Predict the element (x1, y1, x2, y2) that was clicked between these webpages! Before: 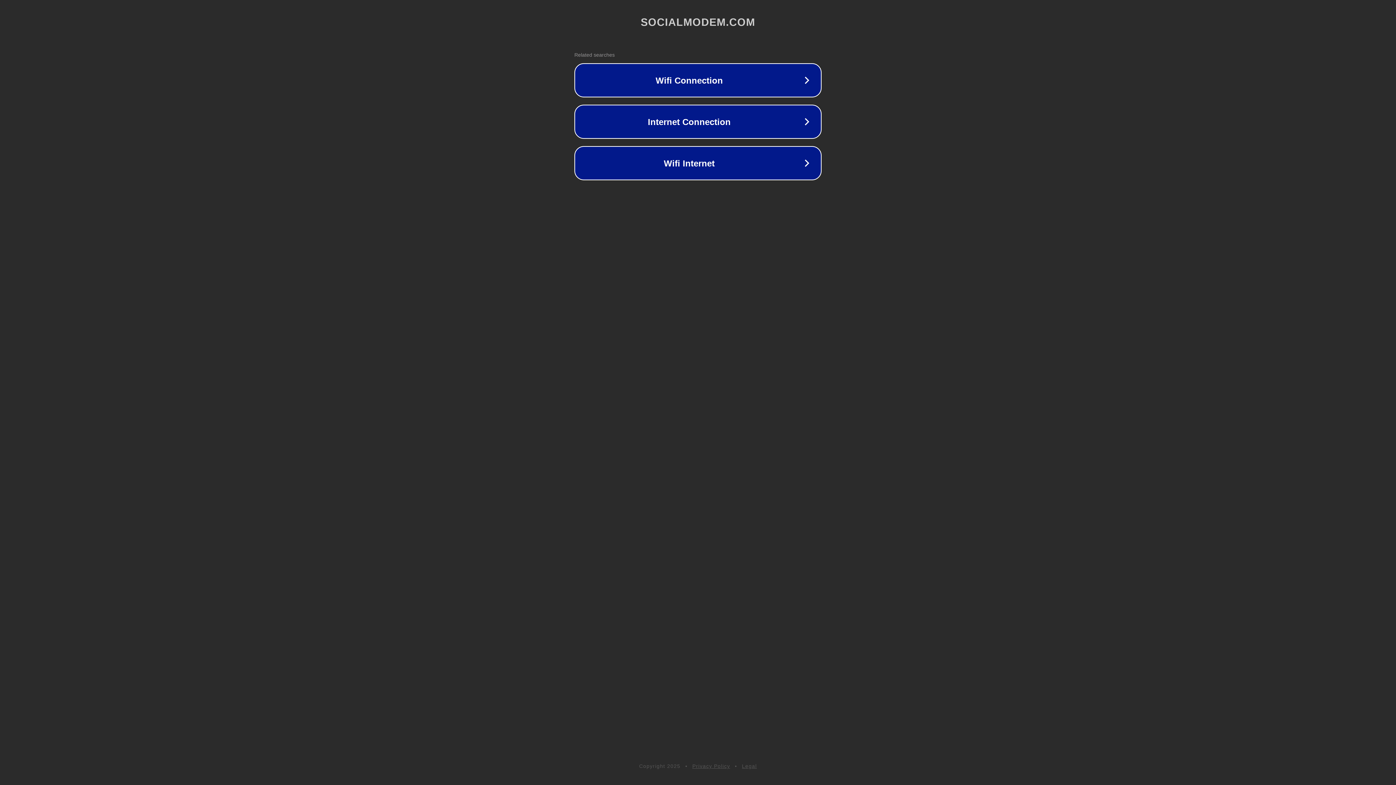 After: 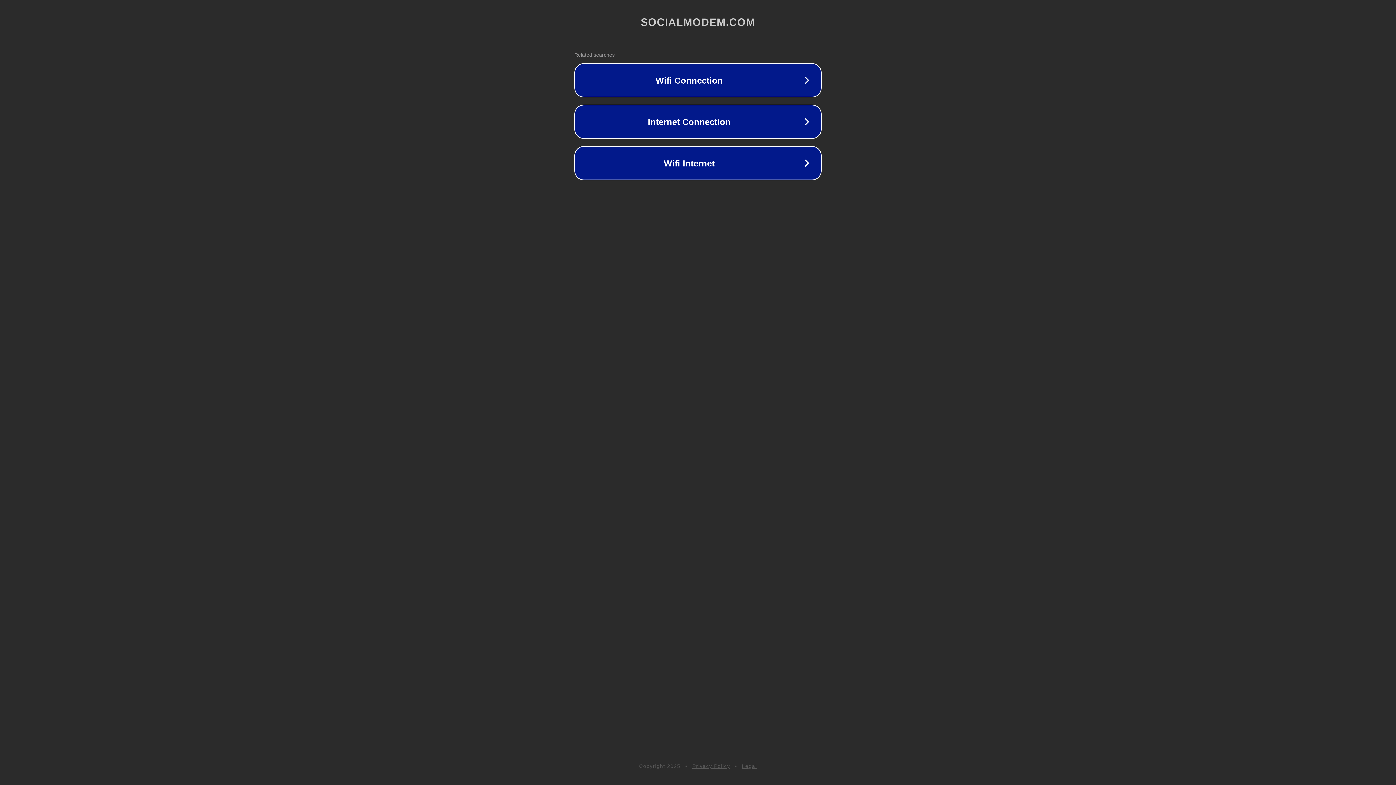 Action: bbox: (692, 763, 730, 769) label: Privacy Policy